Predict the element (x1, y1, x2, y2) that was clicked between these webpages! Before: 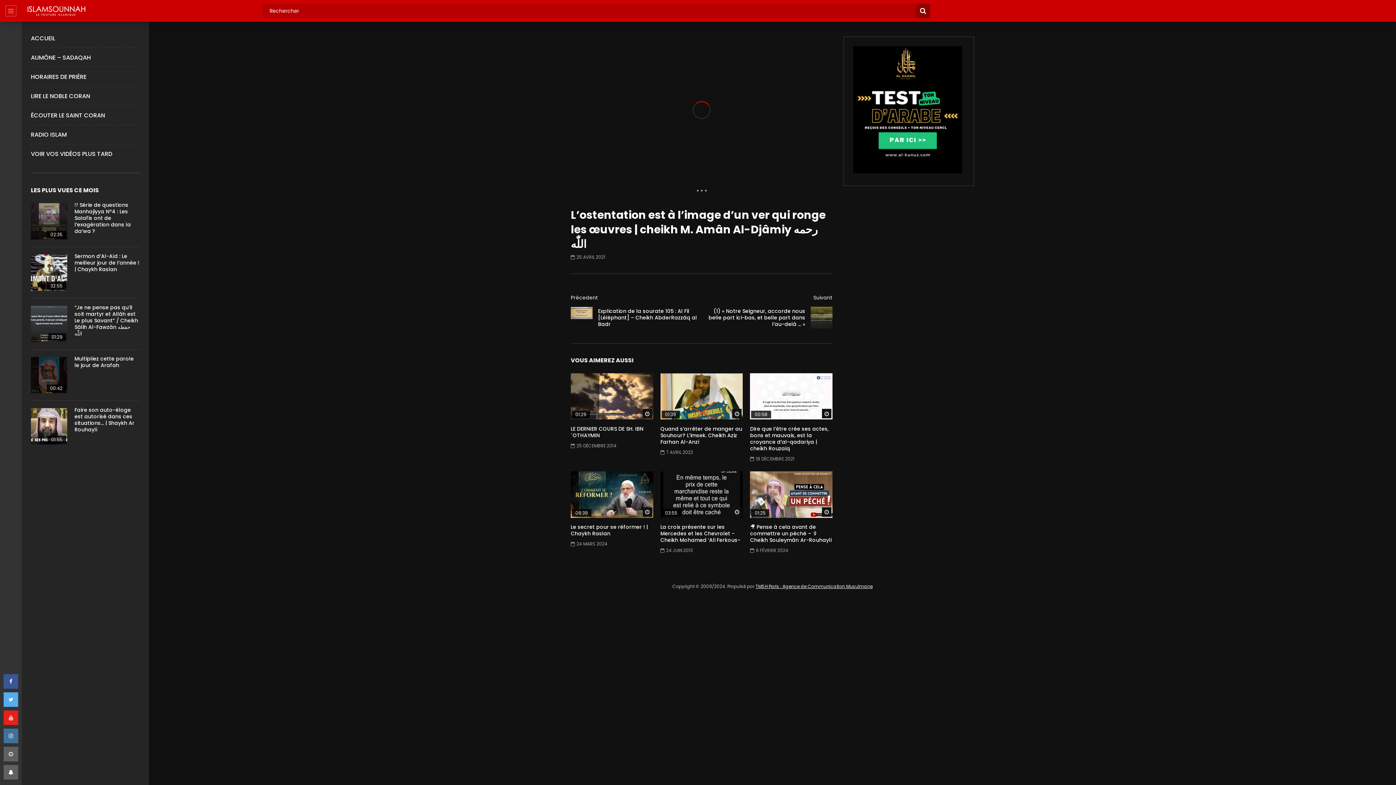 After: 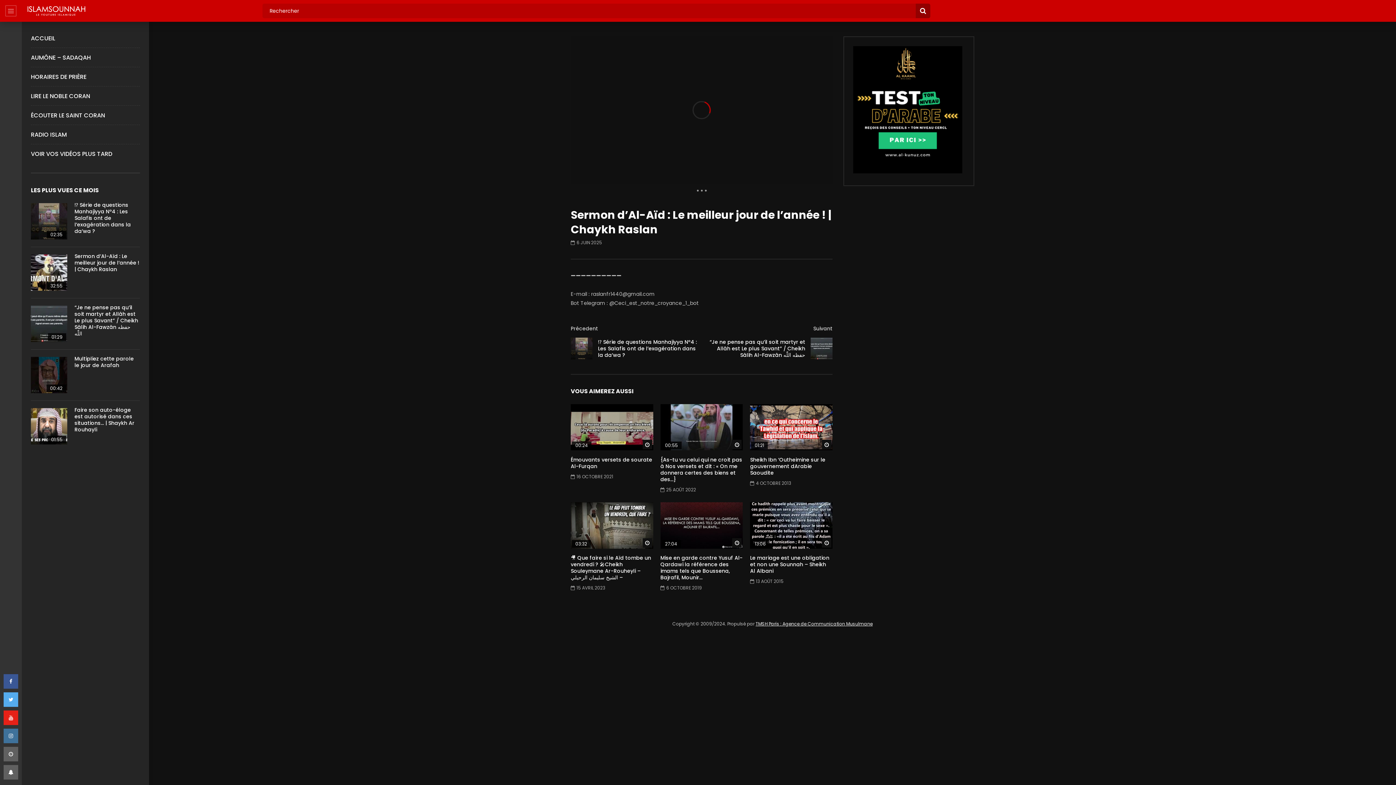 Action: bbox: (74, 252, 139, 273) label: Sermon d’Al-Aïd : Le meilleur jour de l’année ! | Chaykh Raslan